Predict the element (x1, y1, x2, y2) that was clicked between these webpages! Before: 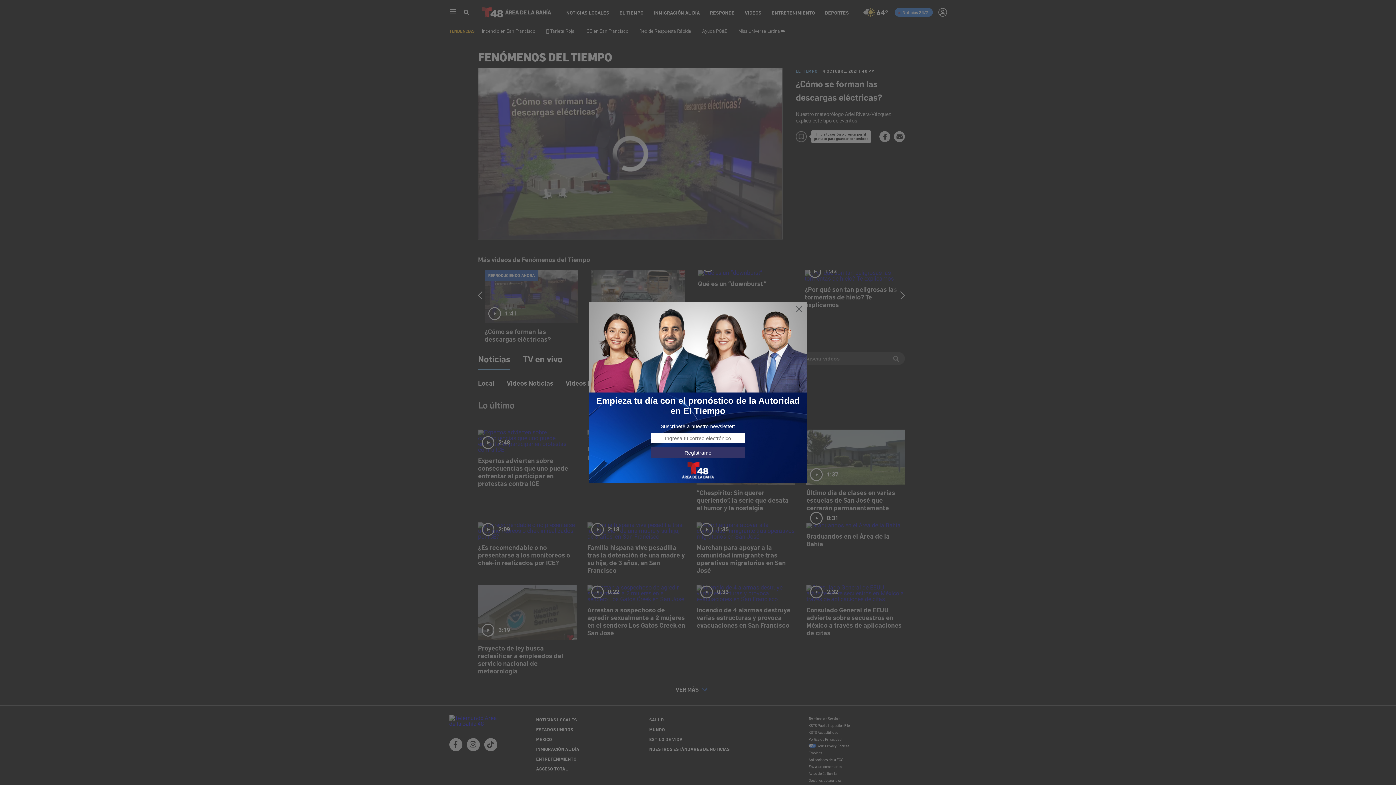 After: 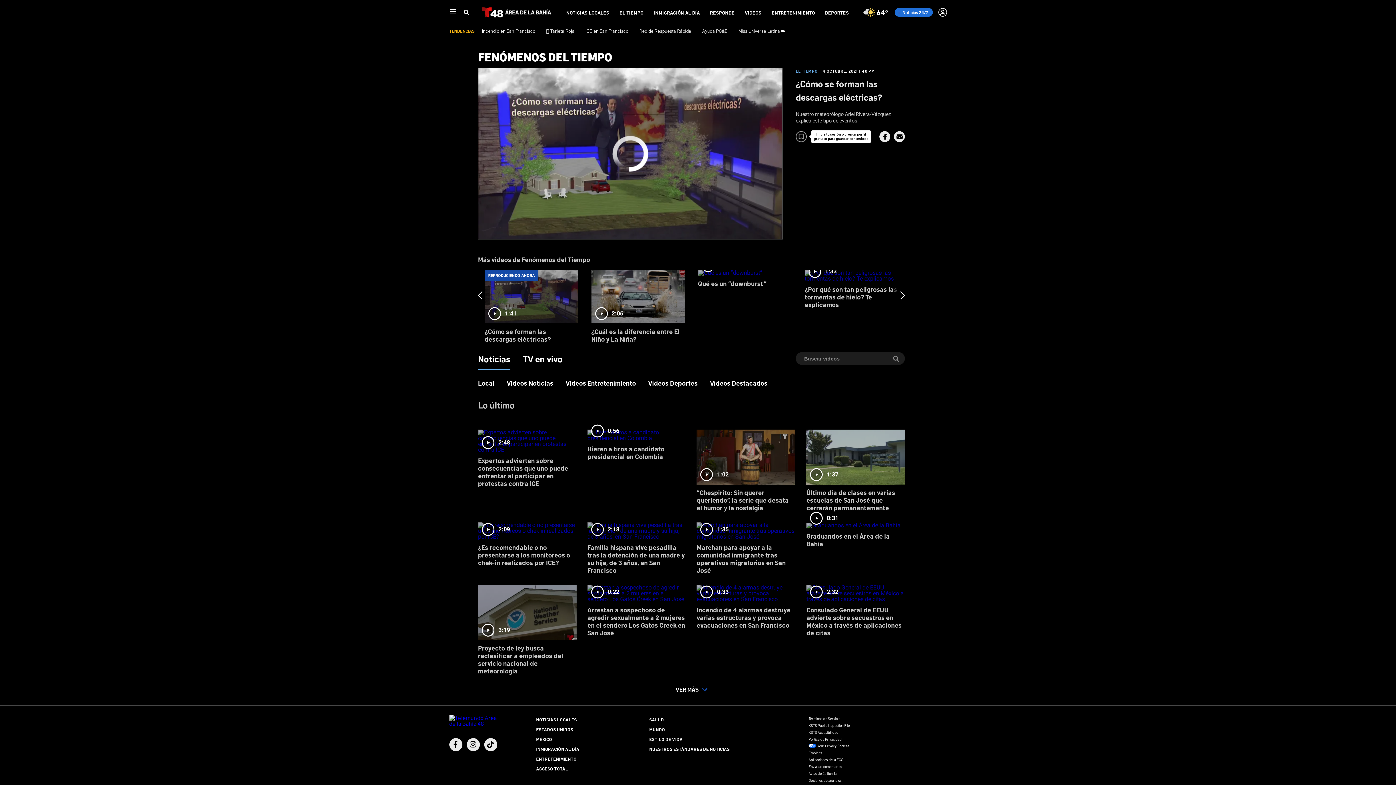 Action: bbox: (795, 305, 803, 313)